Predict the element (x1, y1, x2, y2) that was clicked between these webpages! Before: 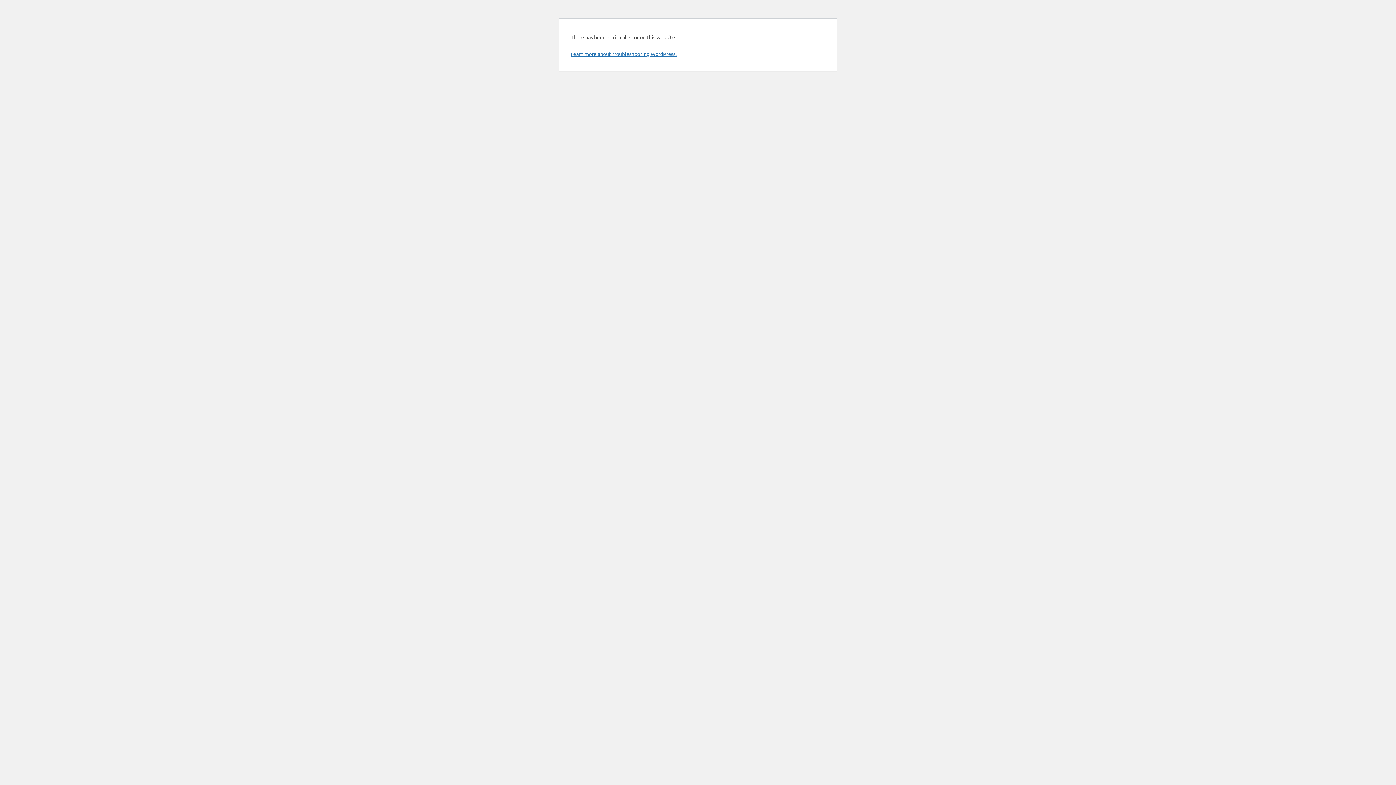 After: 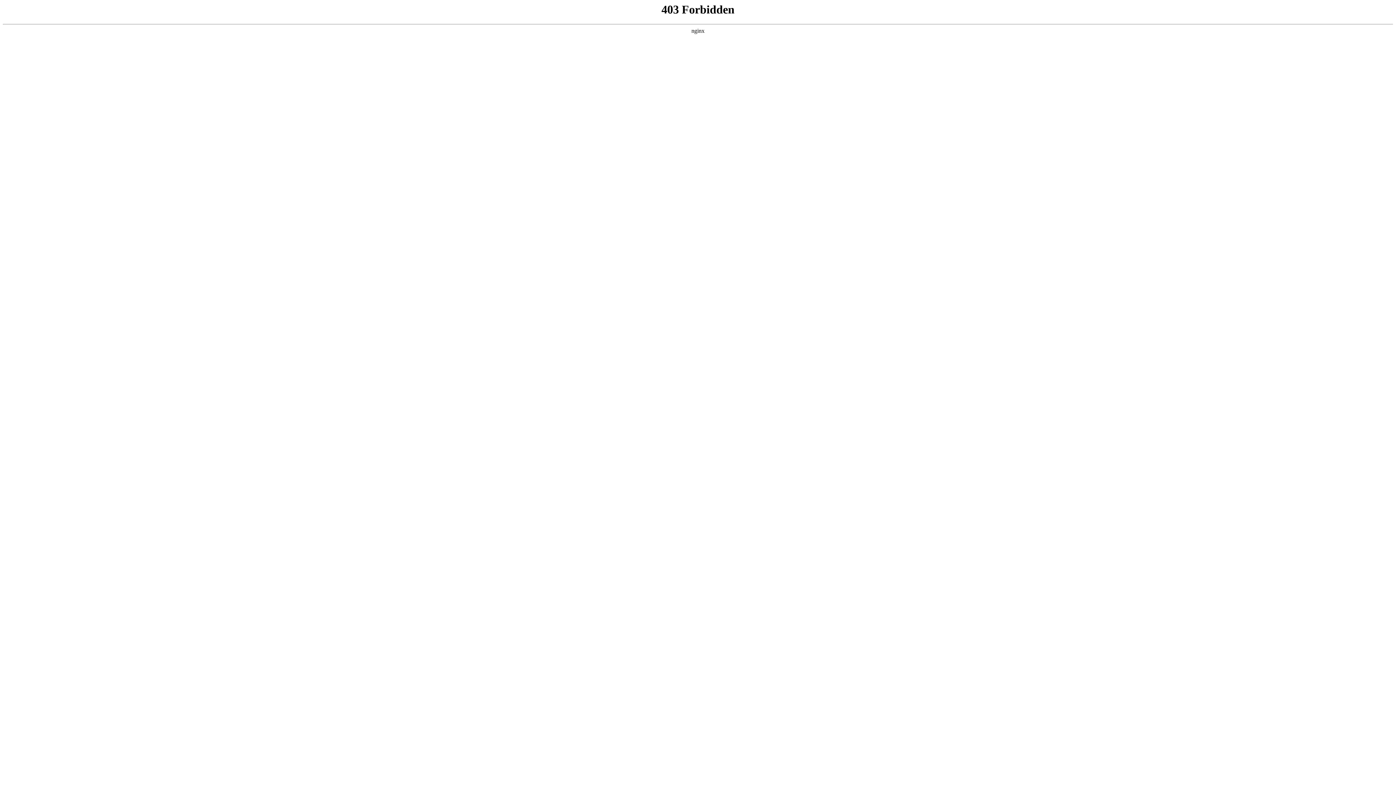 Action: label: Learn more about troubleshooting WordPress. bbox: (570, 50, 676, 57)